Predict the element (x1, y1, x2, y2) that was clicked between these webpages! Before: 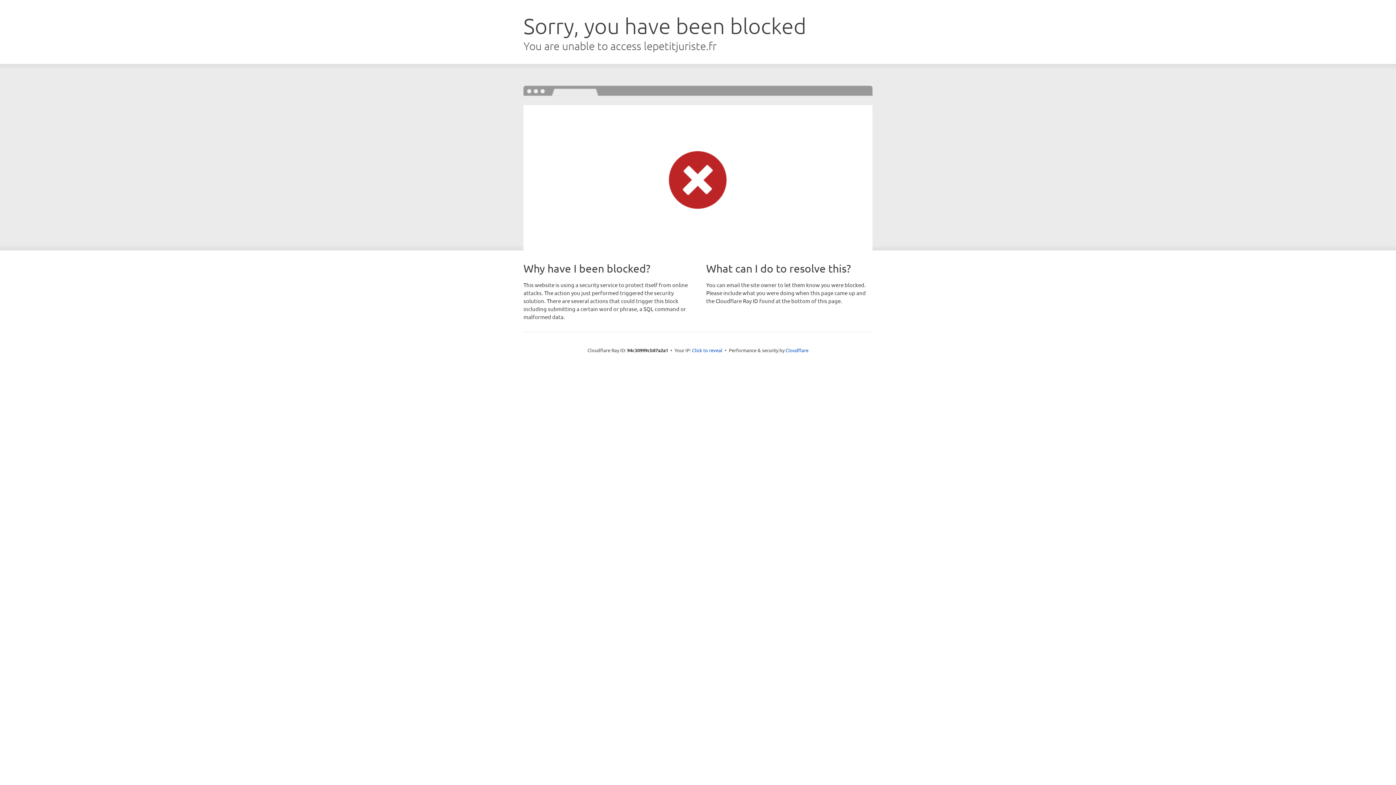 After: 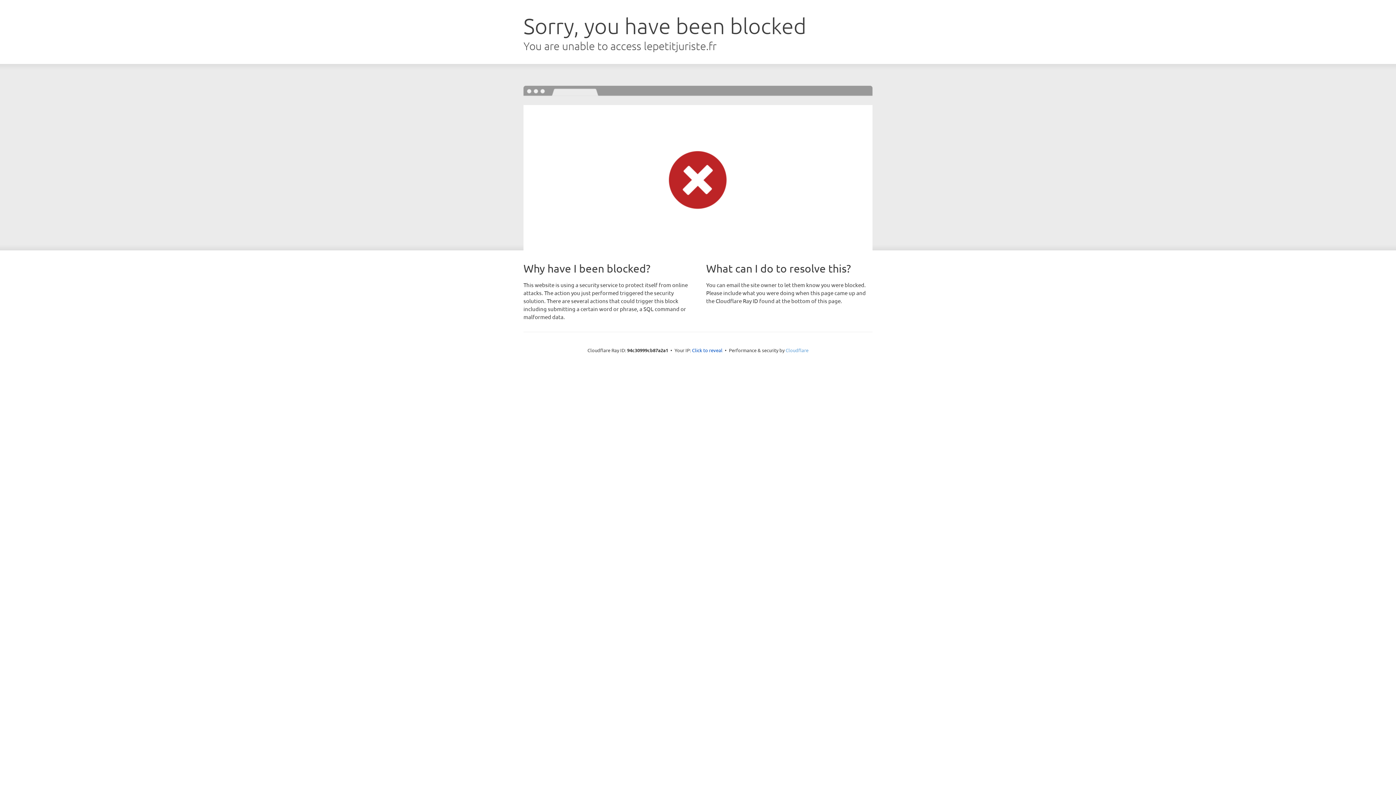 Action: bbox: (785, 347, 808, 353) label: Cloudflare